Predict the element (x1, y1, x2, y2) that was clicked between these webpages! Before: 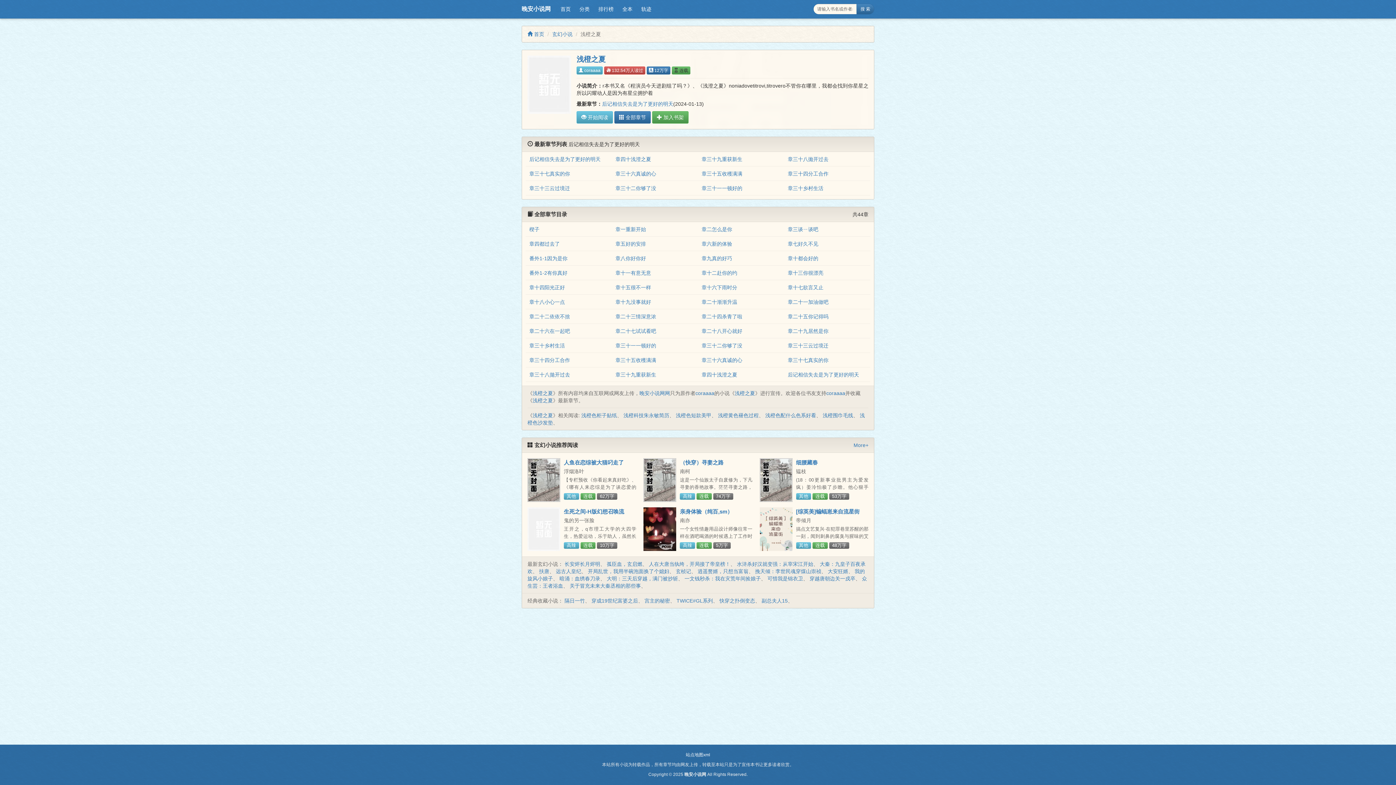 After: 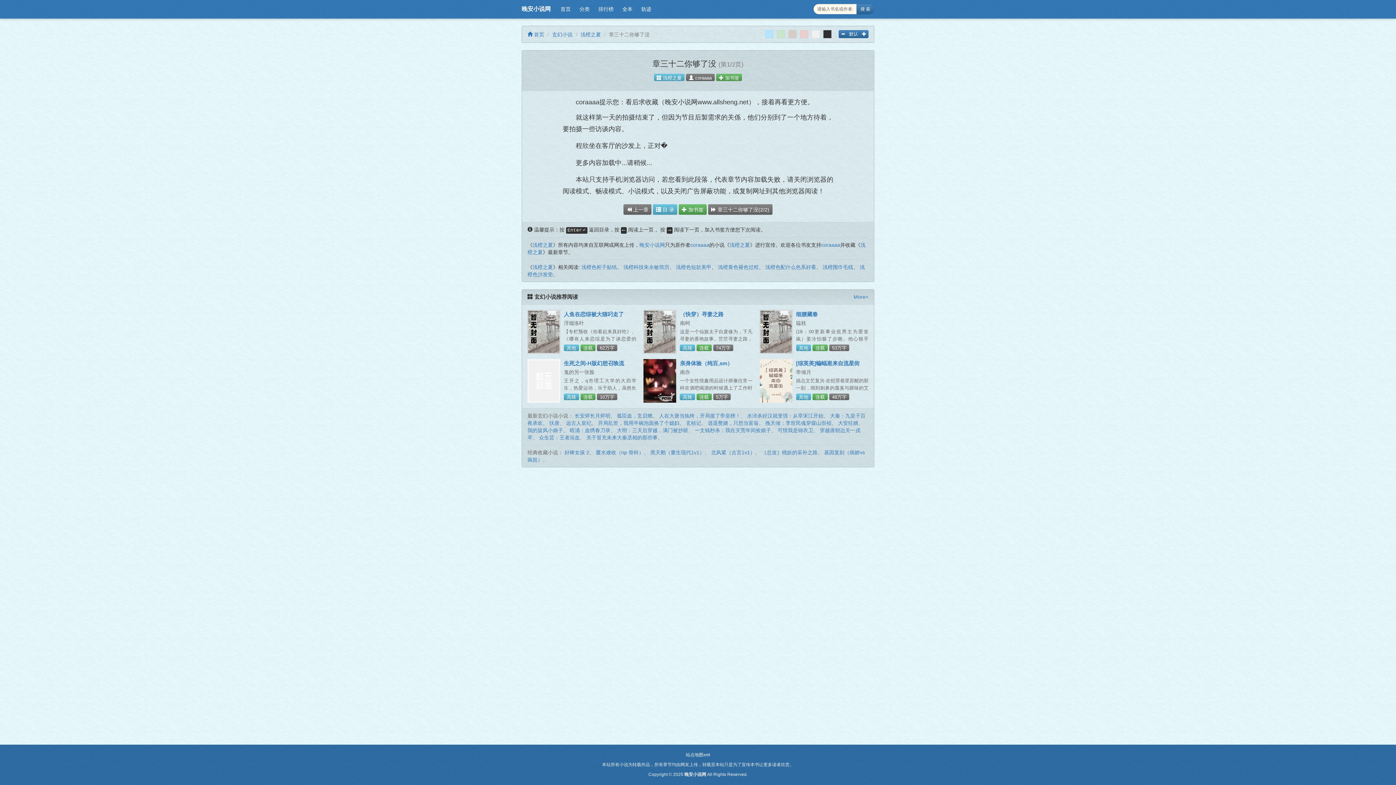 Action: bbox: (615, 185, 656, 191) label: 章三十二你够了没